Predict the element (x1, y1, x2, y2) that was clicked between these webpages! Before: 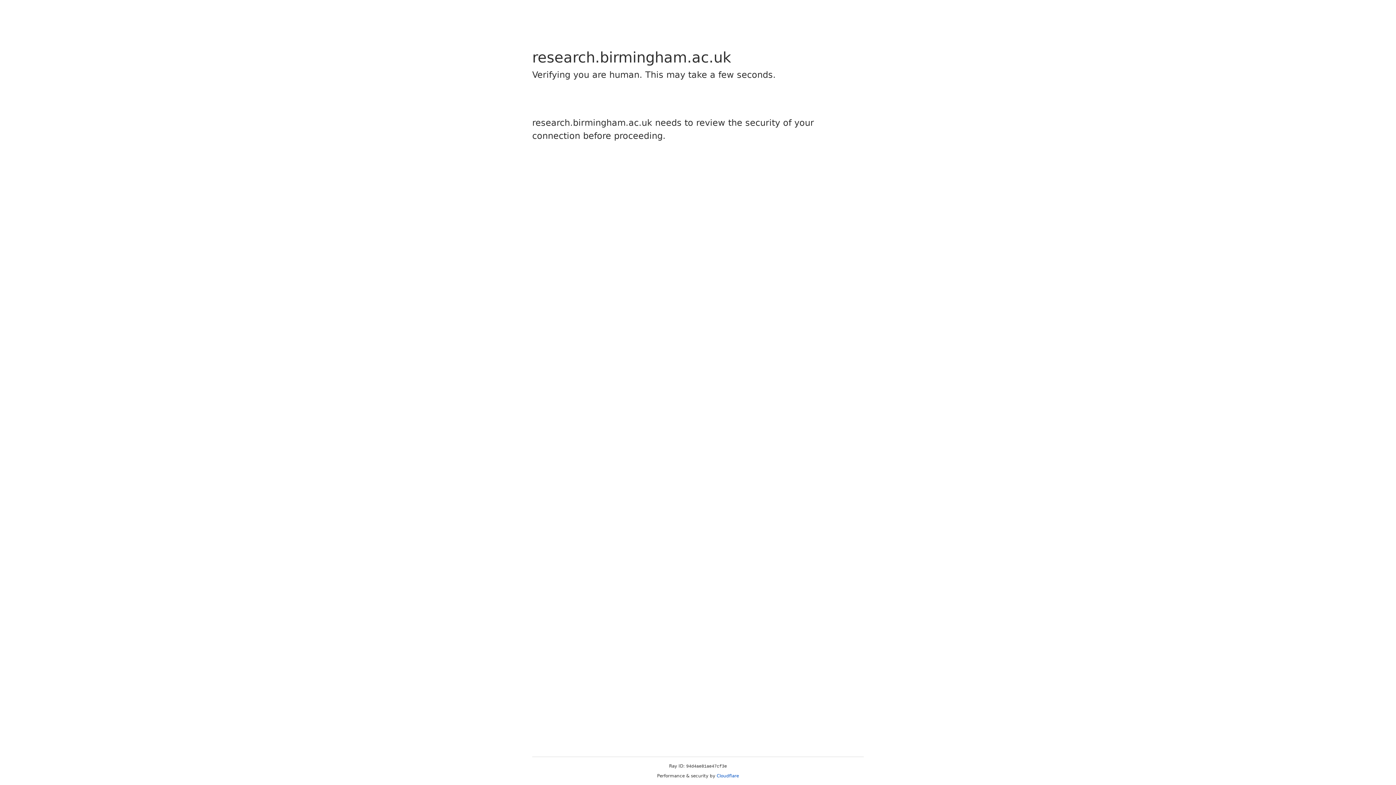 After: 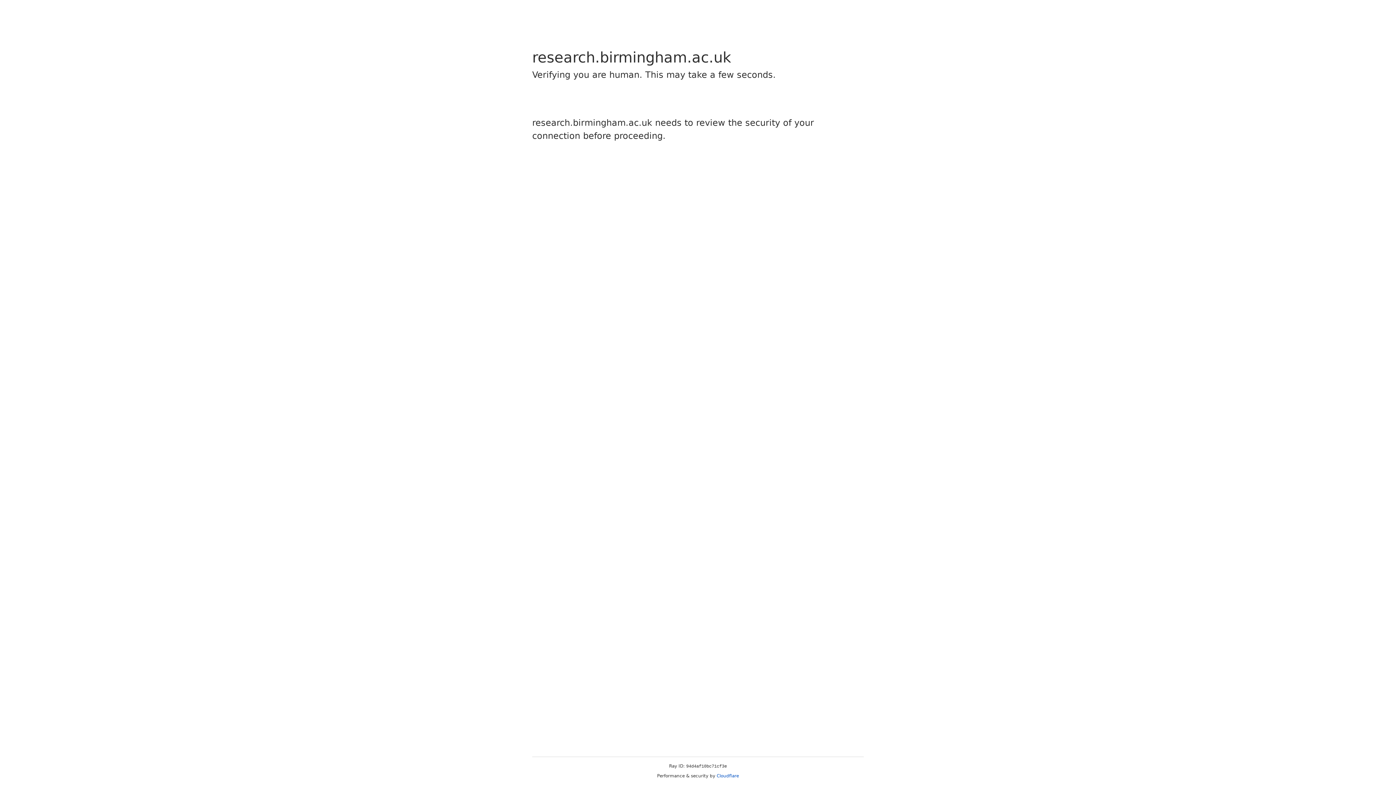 Action: bbox: (716, 773, 739, 778) label: Cloudflare